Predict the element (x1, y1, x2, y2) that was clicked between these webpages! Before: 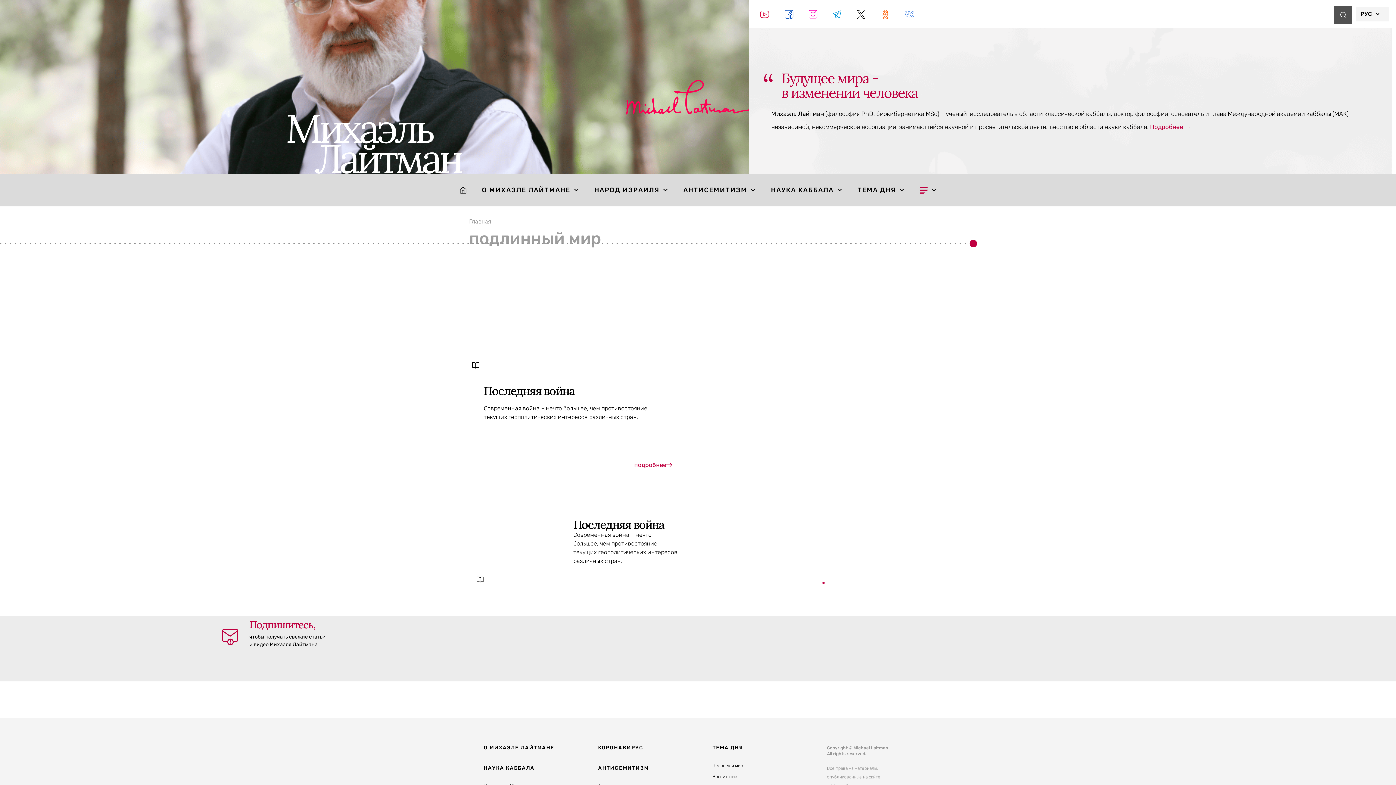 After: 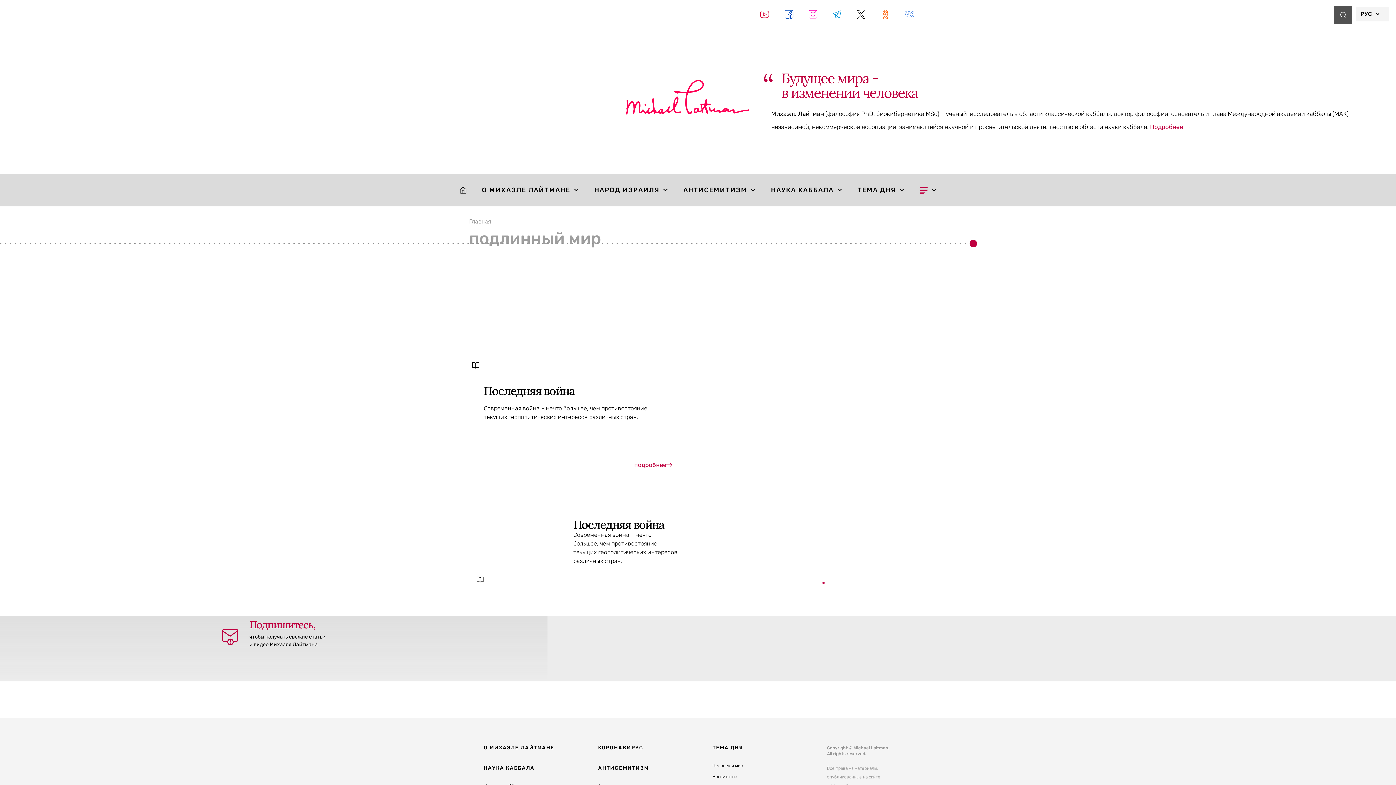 Action: bbox: (880, 9, 894, 18)